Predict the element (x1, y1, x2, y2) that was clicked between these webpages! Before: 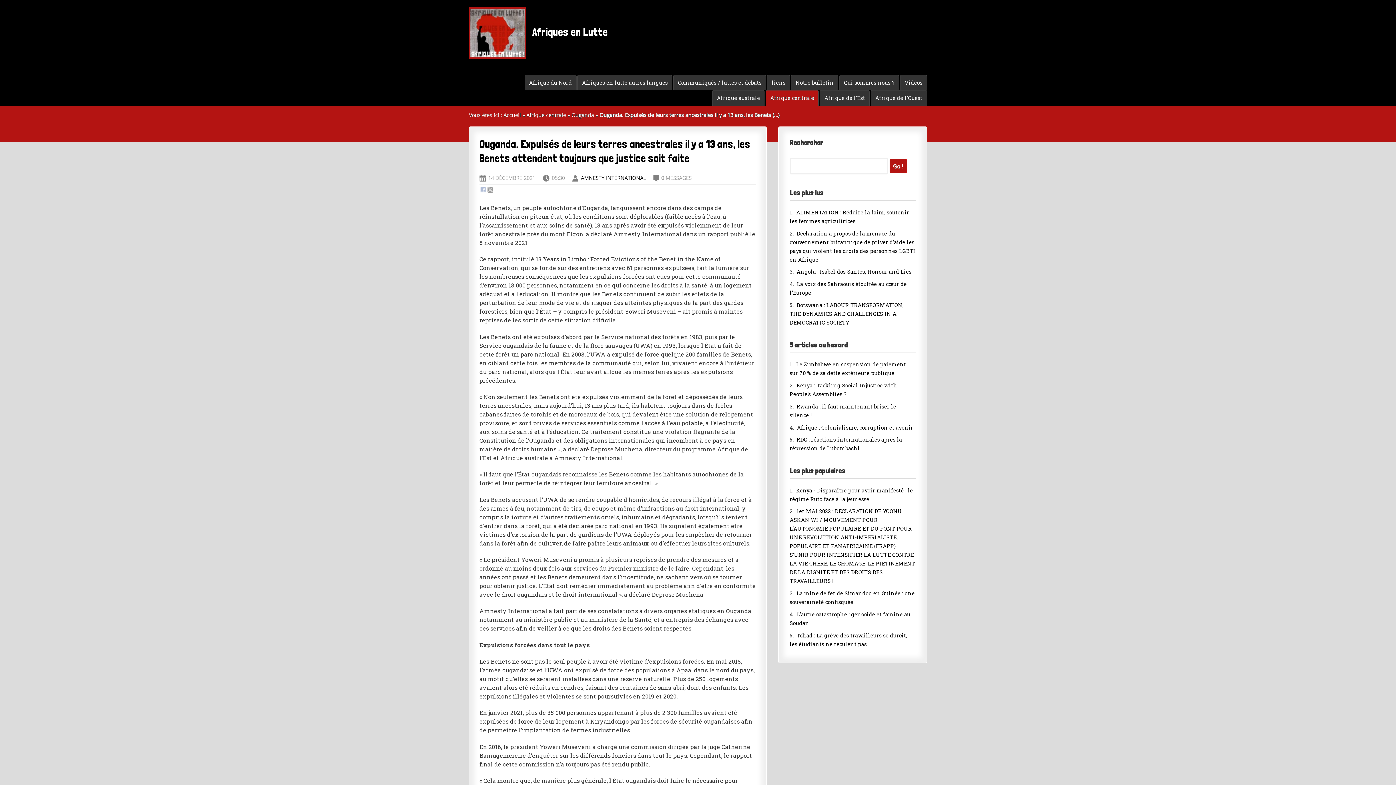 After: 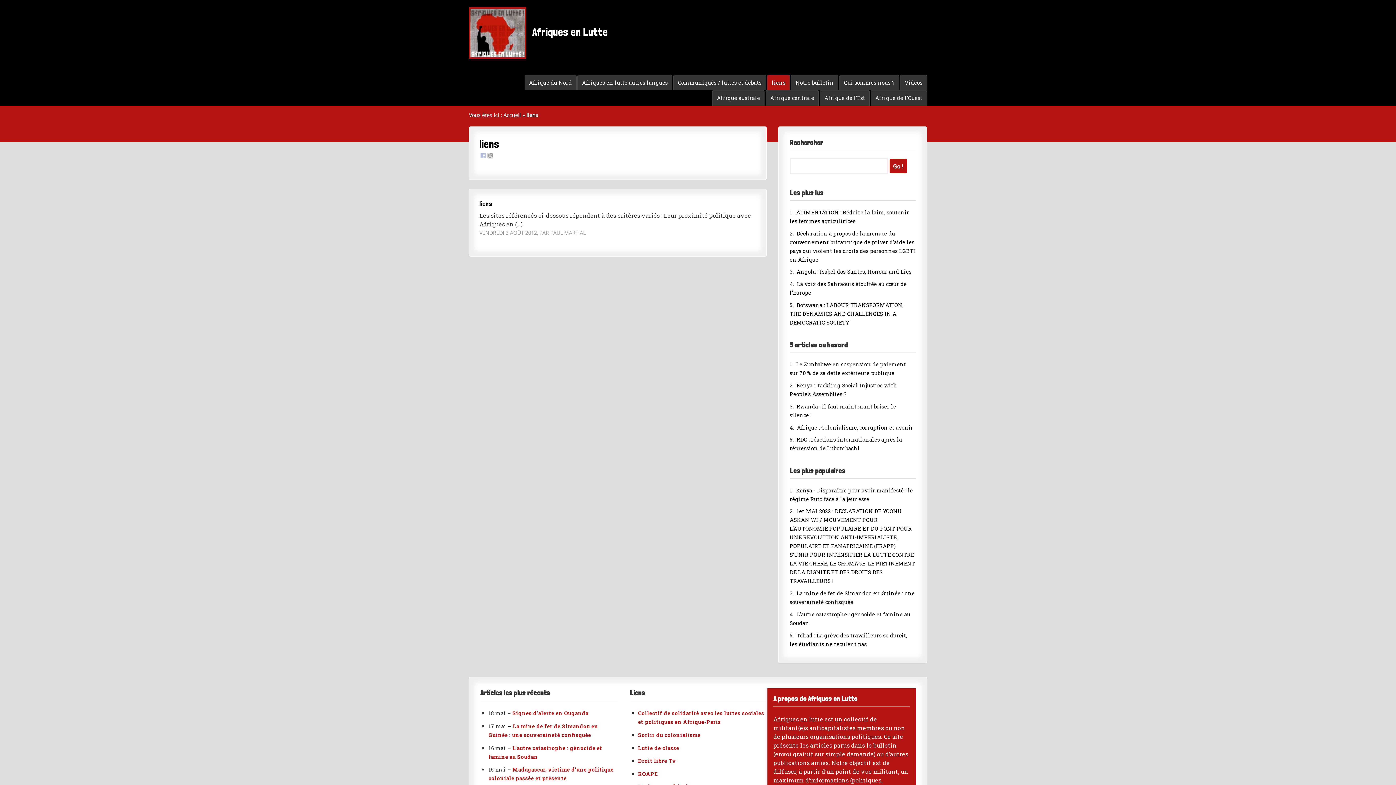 Action: bbox: (767, 74, 790, 90) label: liens